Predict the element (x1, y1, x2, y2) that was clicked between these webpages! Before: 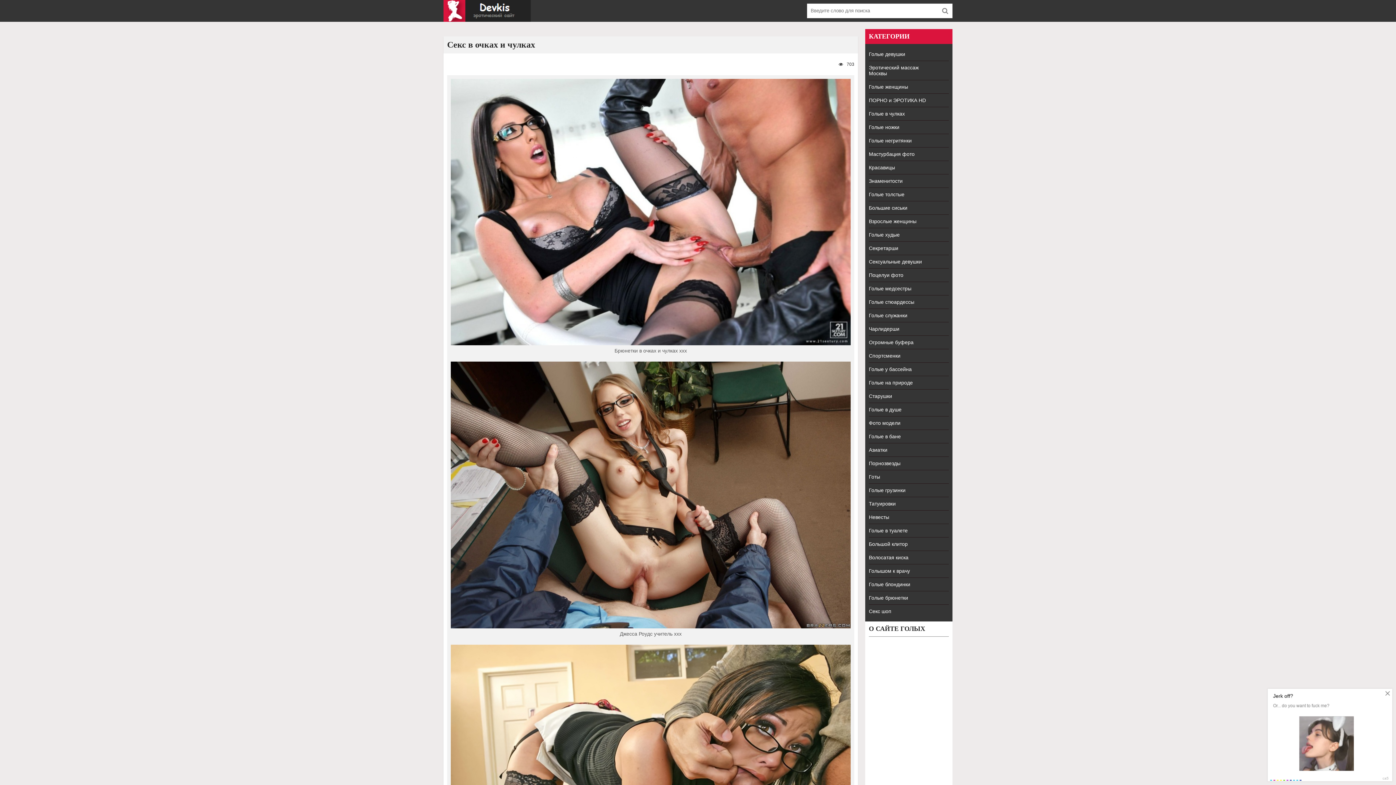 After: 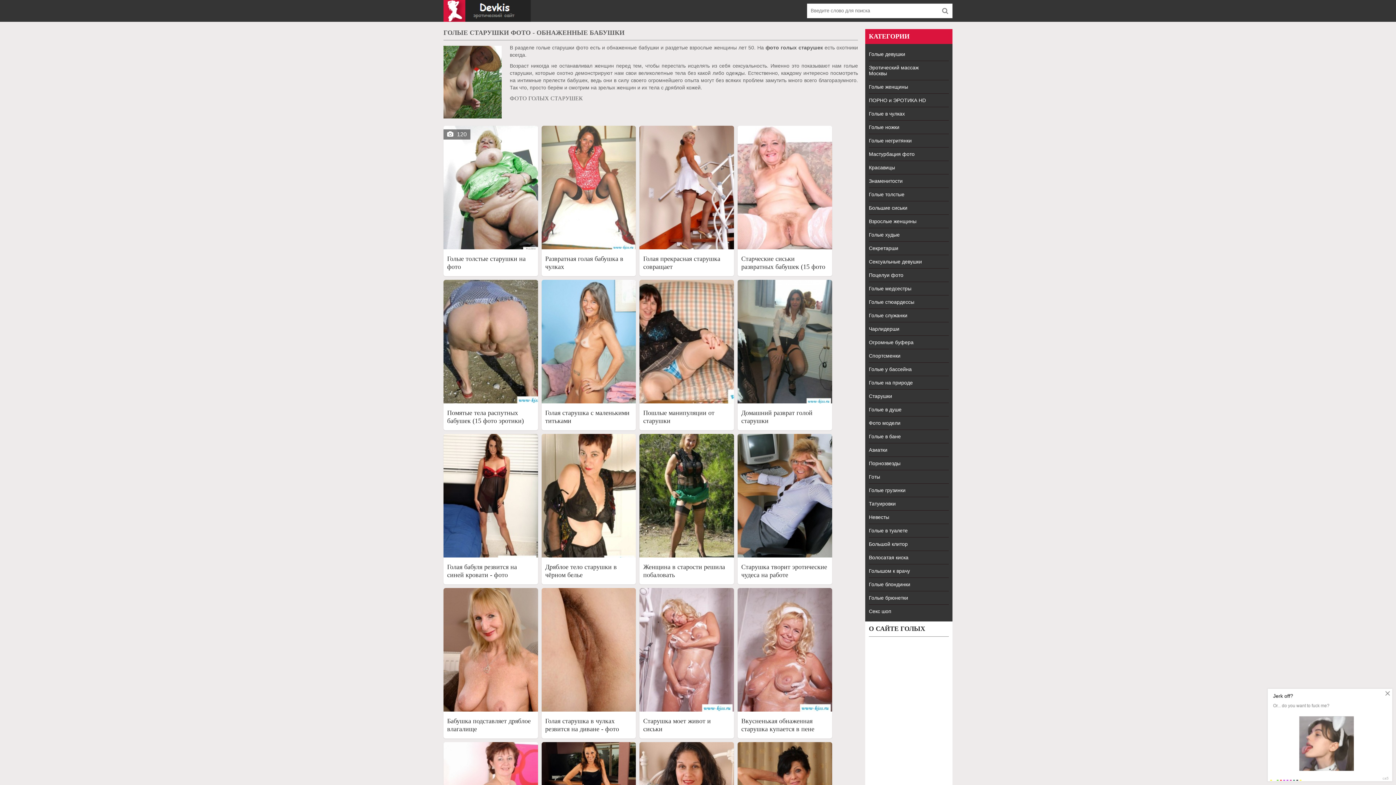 Action: label: Старушки bbox: (869, 389, 949, 403)